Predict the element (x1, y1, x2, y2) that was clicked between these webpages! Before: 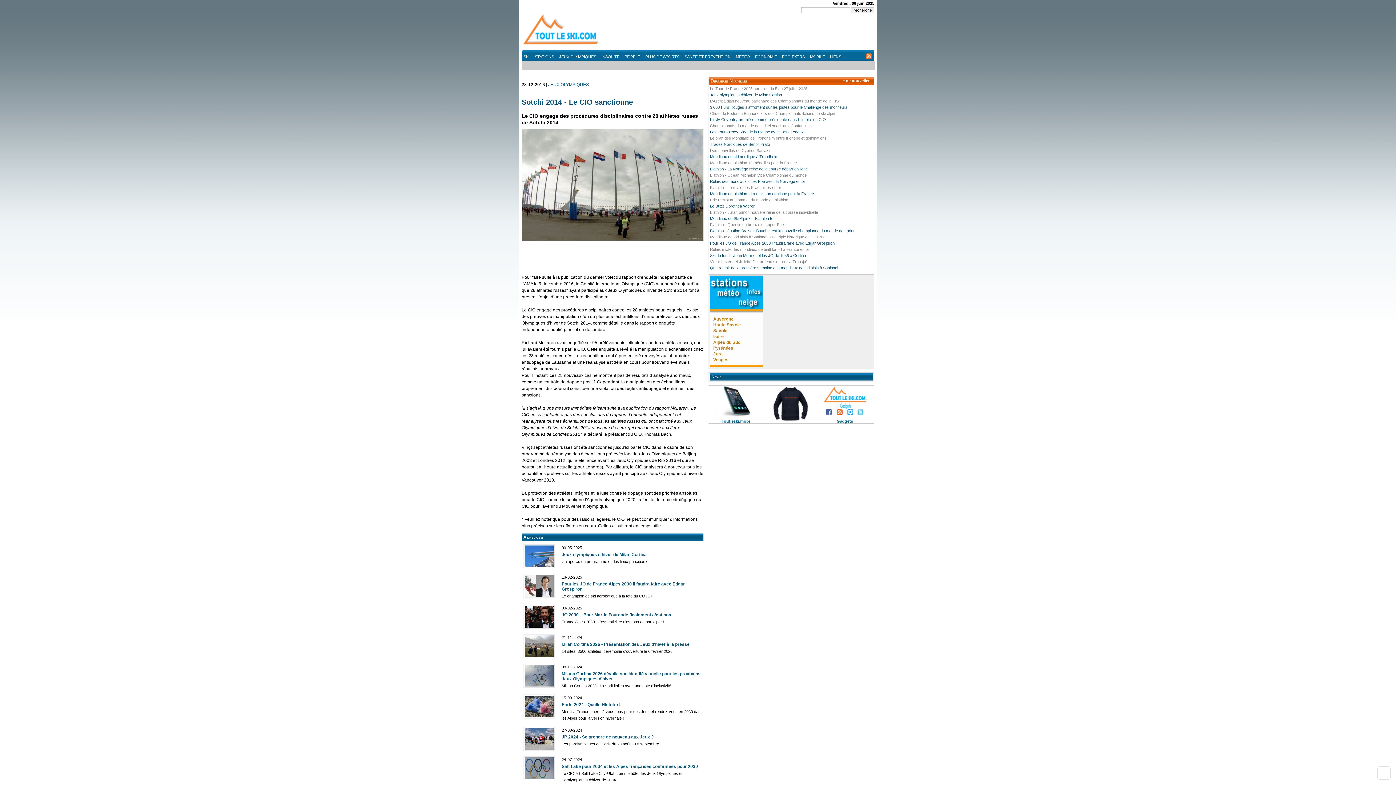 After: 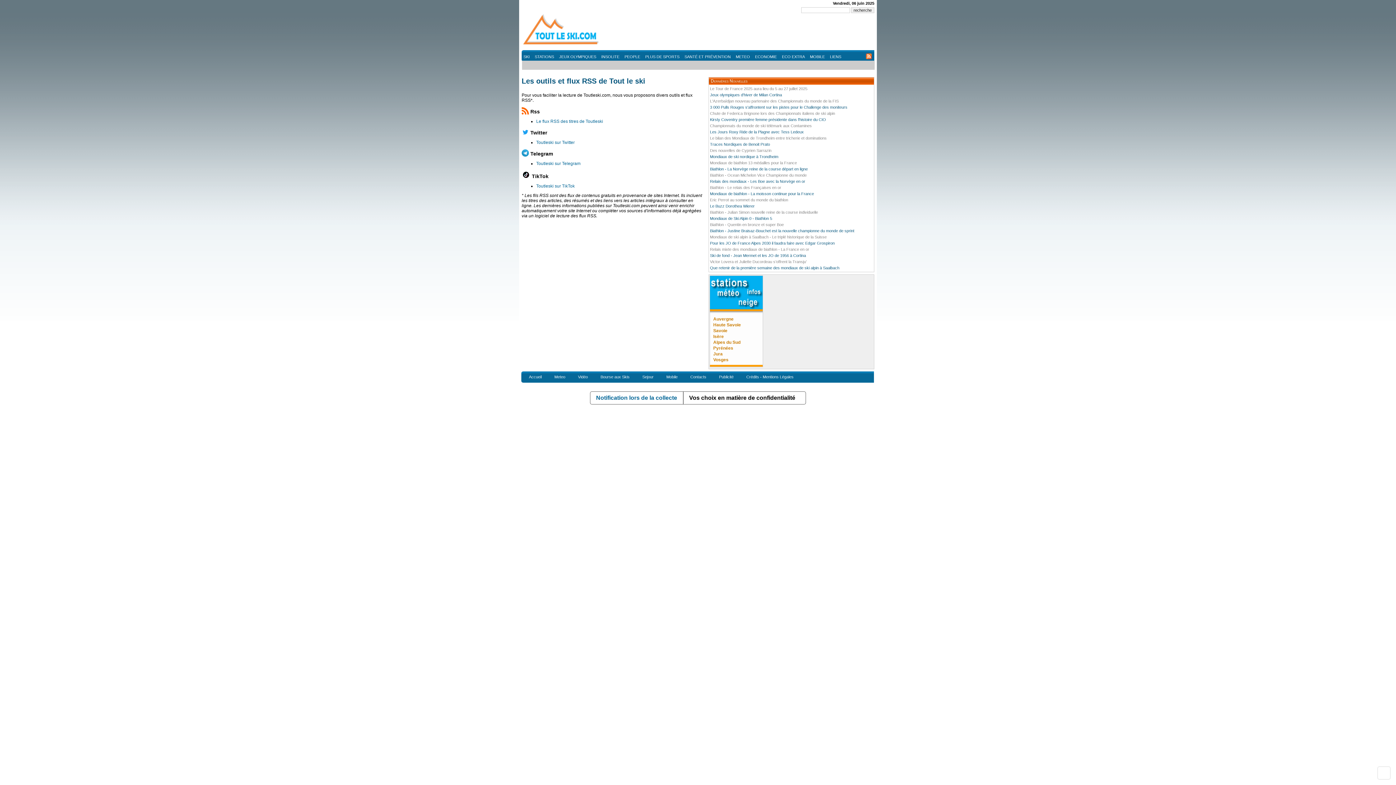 Action: bbox: (866, 53, 872, 58)